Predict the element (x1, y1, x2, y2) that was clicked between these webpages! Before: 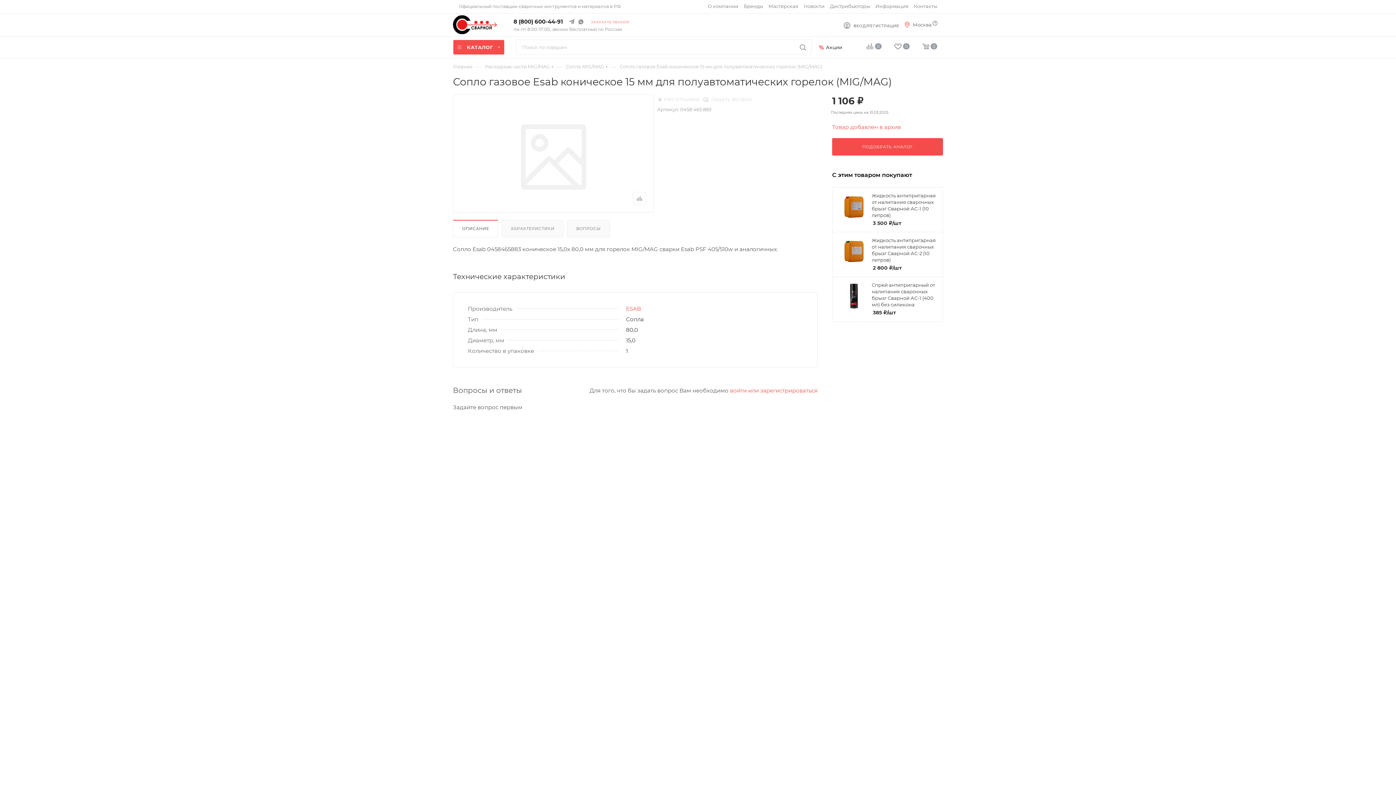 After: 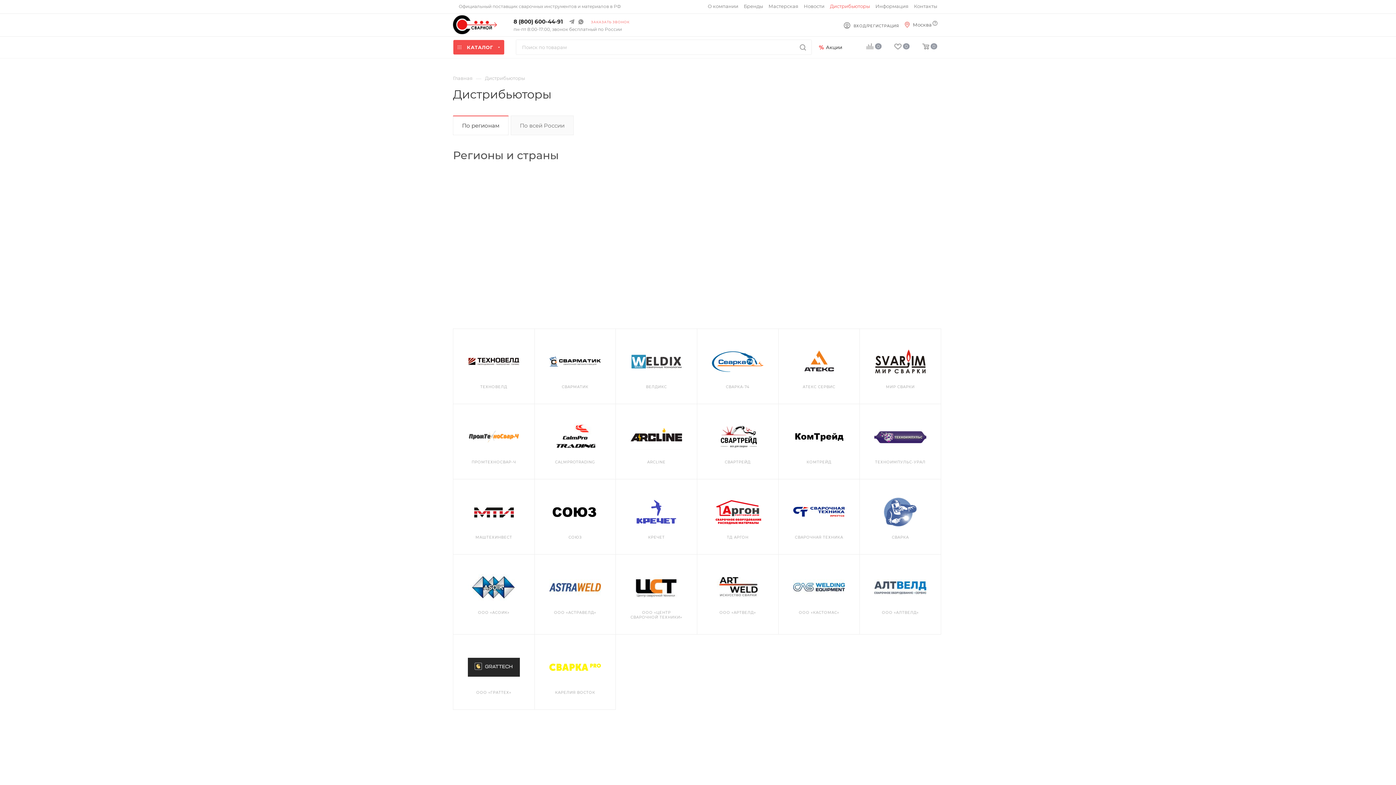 Action: bbox: (830, 2, 870, 9) label: Дистрибьюторы